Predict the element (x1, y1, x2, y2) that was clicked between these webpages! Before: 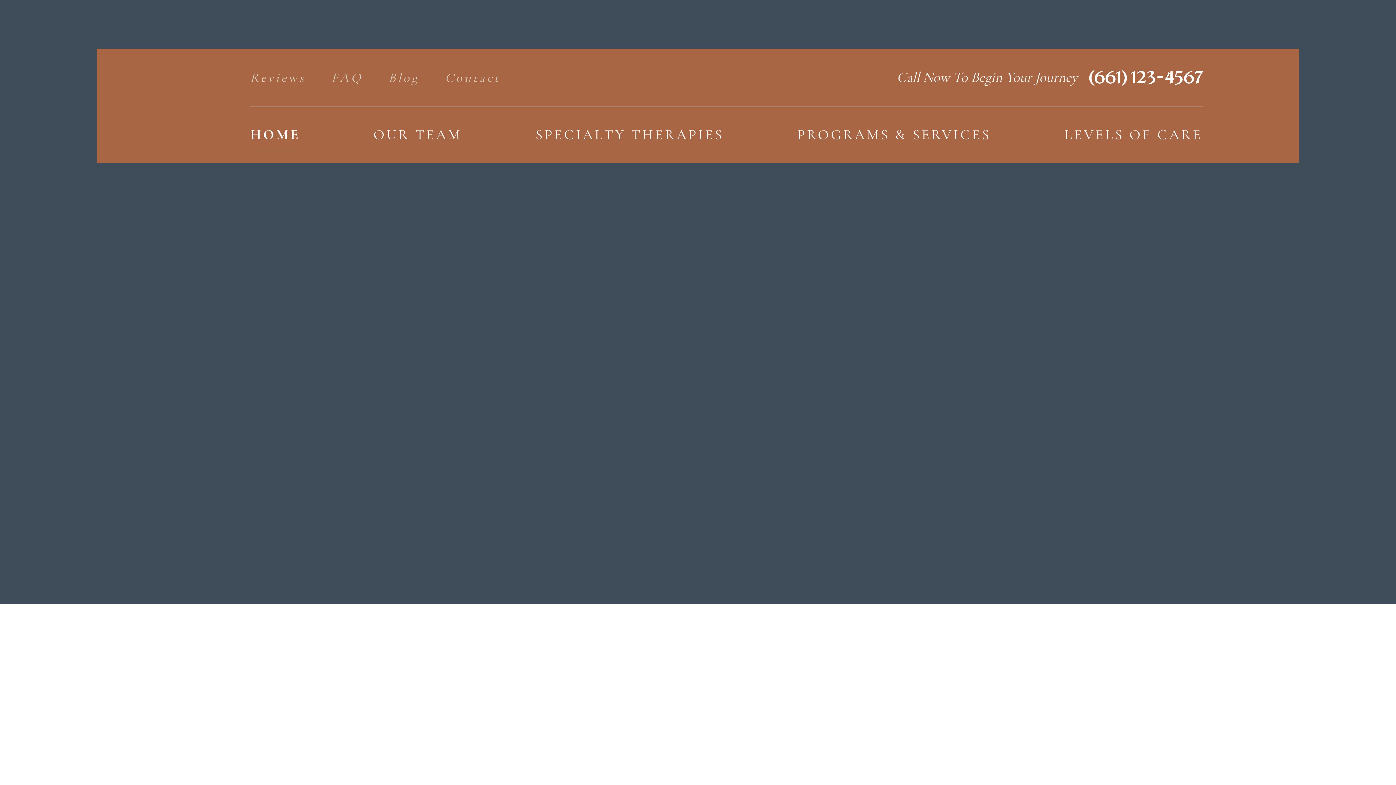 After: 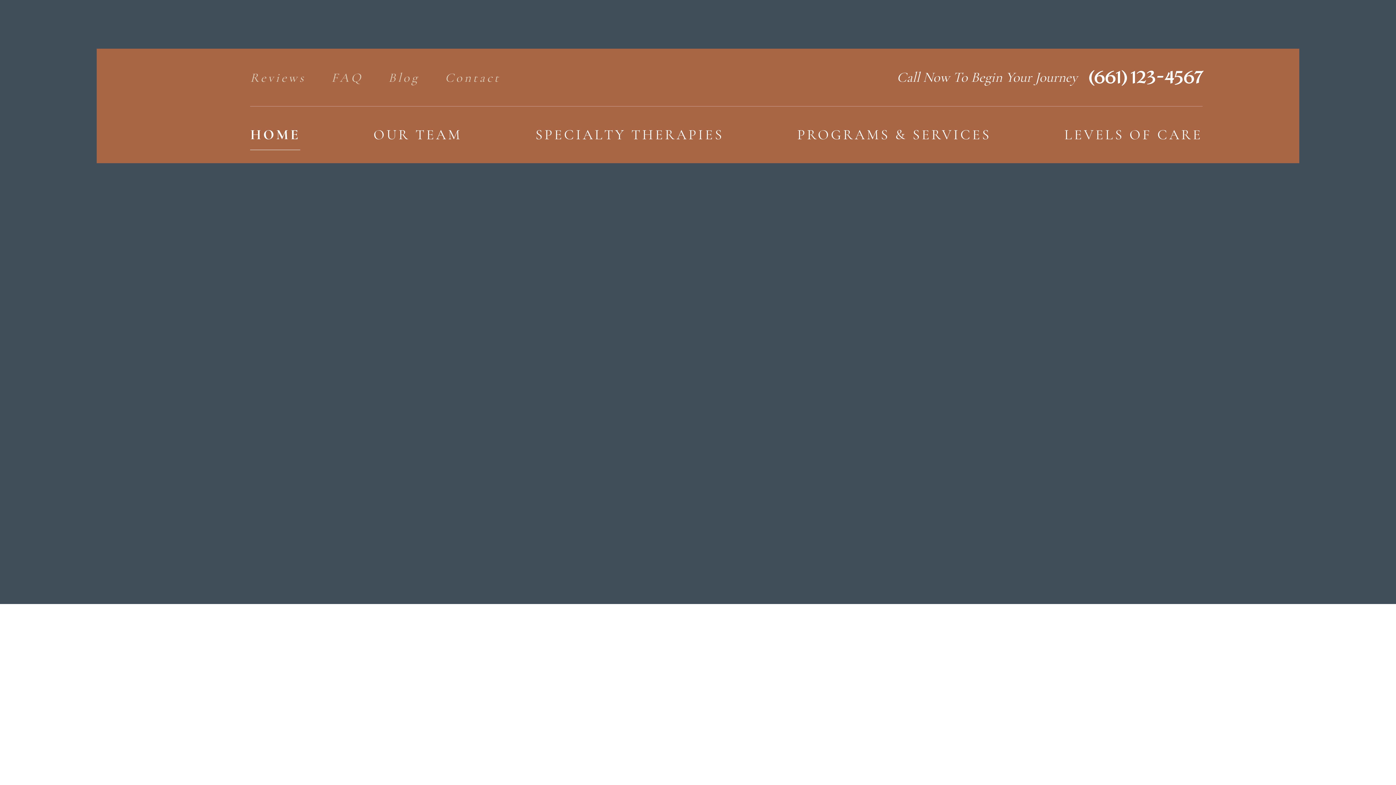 Action: bbox: (797, 112, 991, 157) label: PROGRAMS & SERVICES